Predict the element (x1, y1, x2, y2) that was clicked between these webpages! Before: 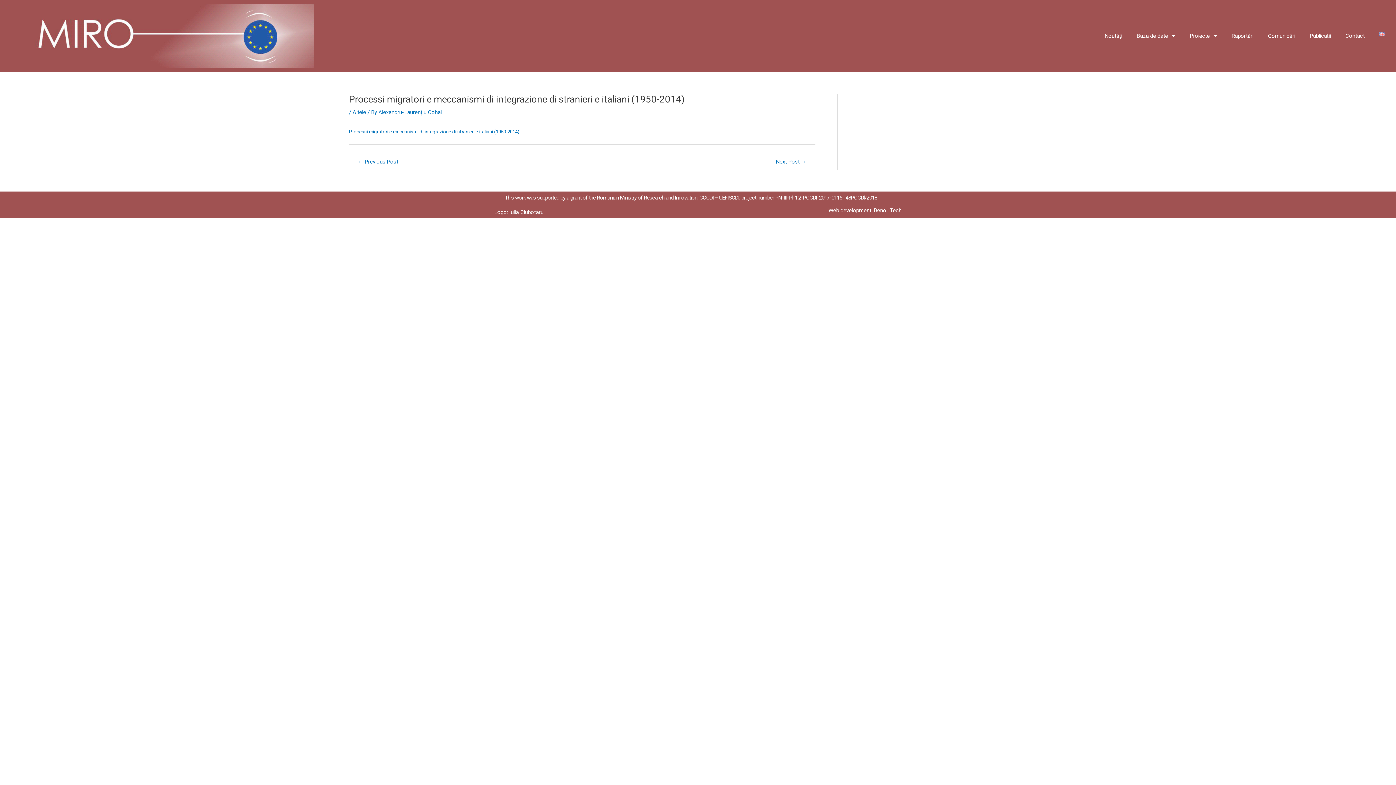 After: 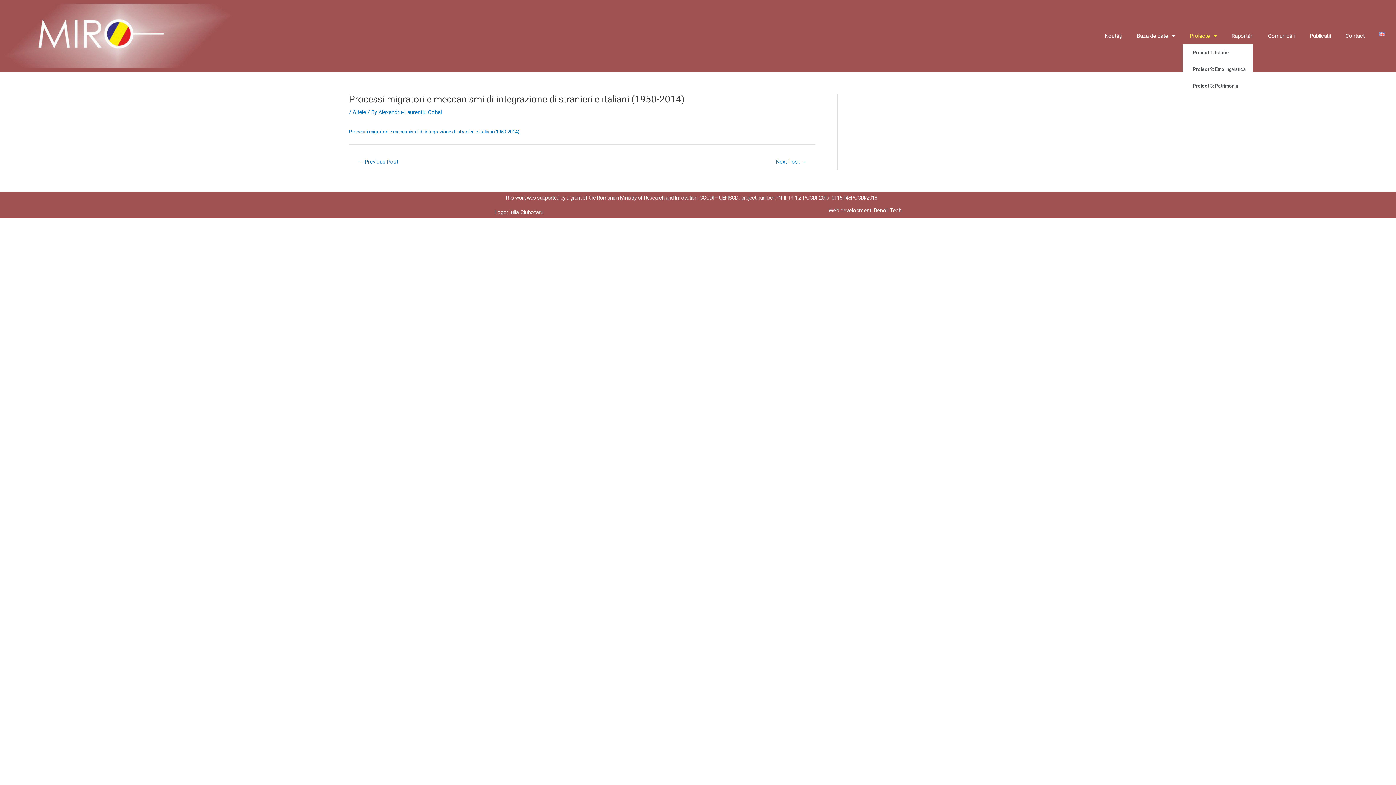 Action: bbox: (1182, 27, 1224, 44) label: Proiecte